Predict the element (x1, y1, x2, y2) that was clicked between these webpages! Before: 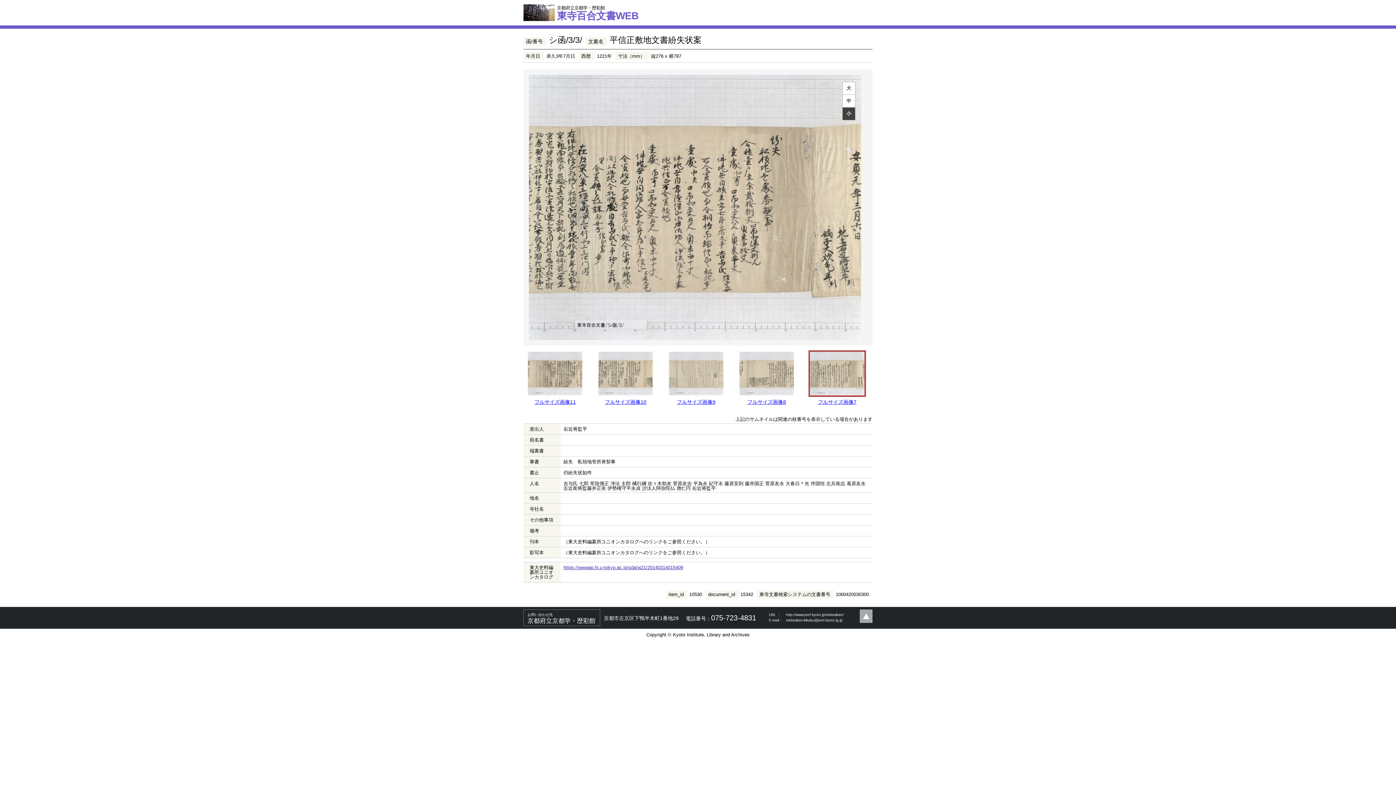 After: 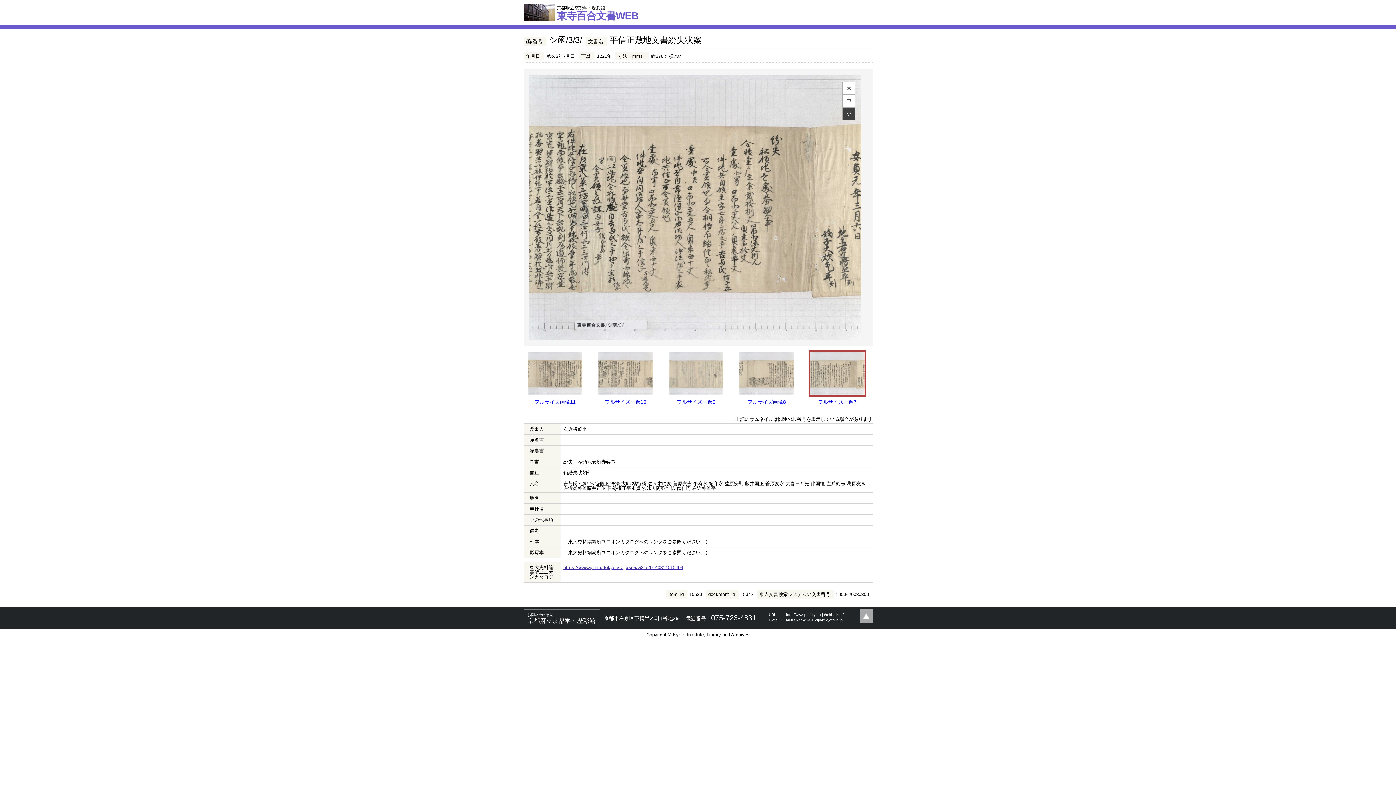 Action: bbox: (786, 736, 844, 740) label: http://www.pref.kyoto.jp/rekisaikan/